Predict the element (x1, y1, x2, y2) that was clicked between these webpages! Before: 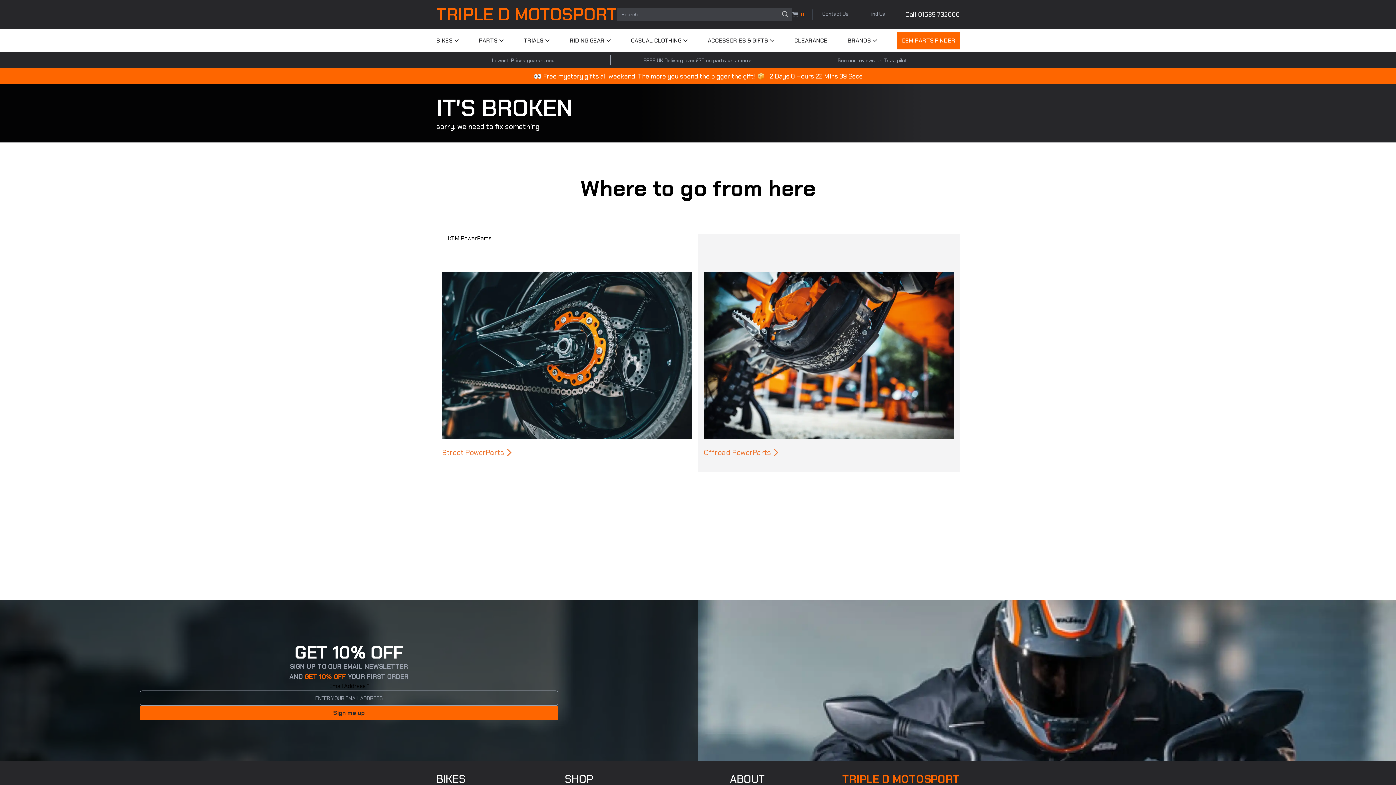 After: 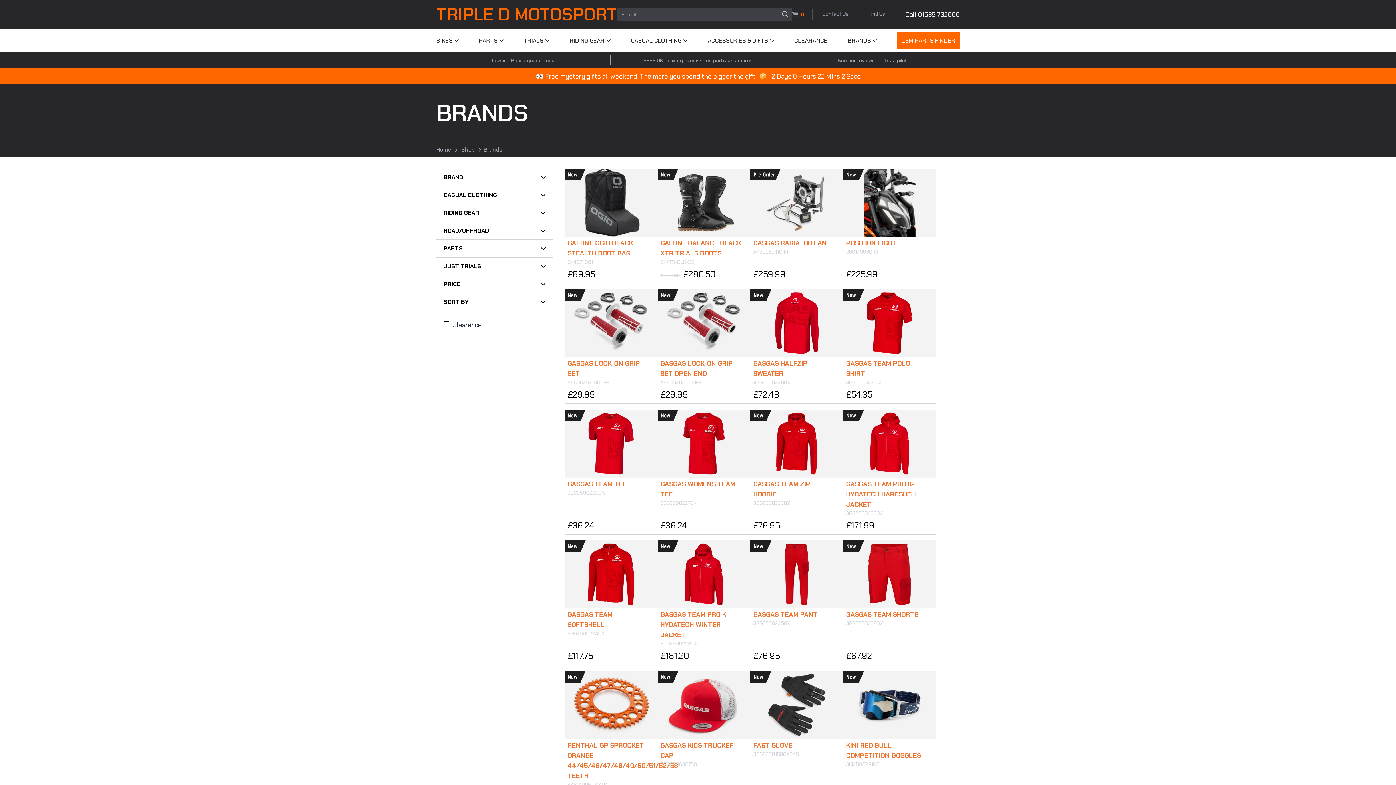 Action: bbox: (847, 32, 877, 49) label: BRANDS